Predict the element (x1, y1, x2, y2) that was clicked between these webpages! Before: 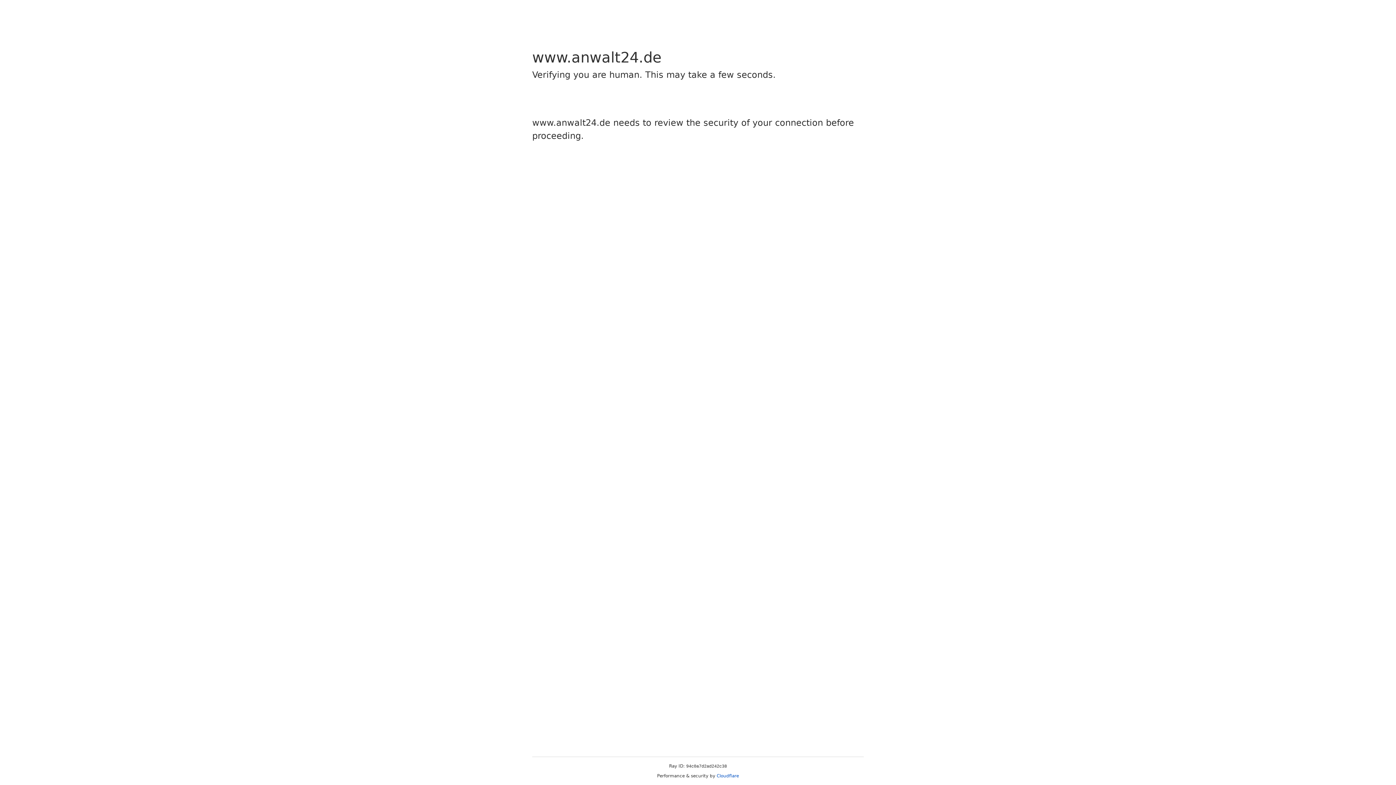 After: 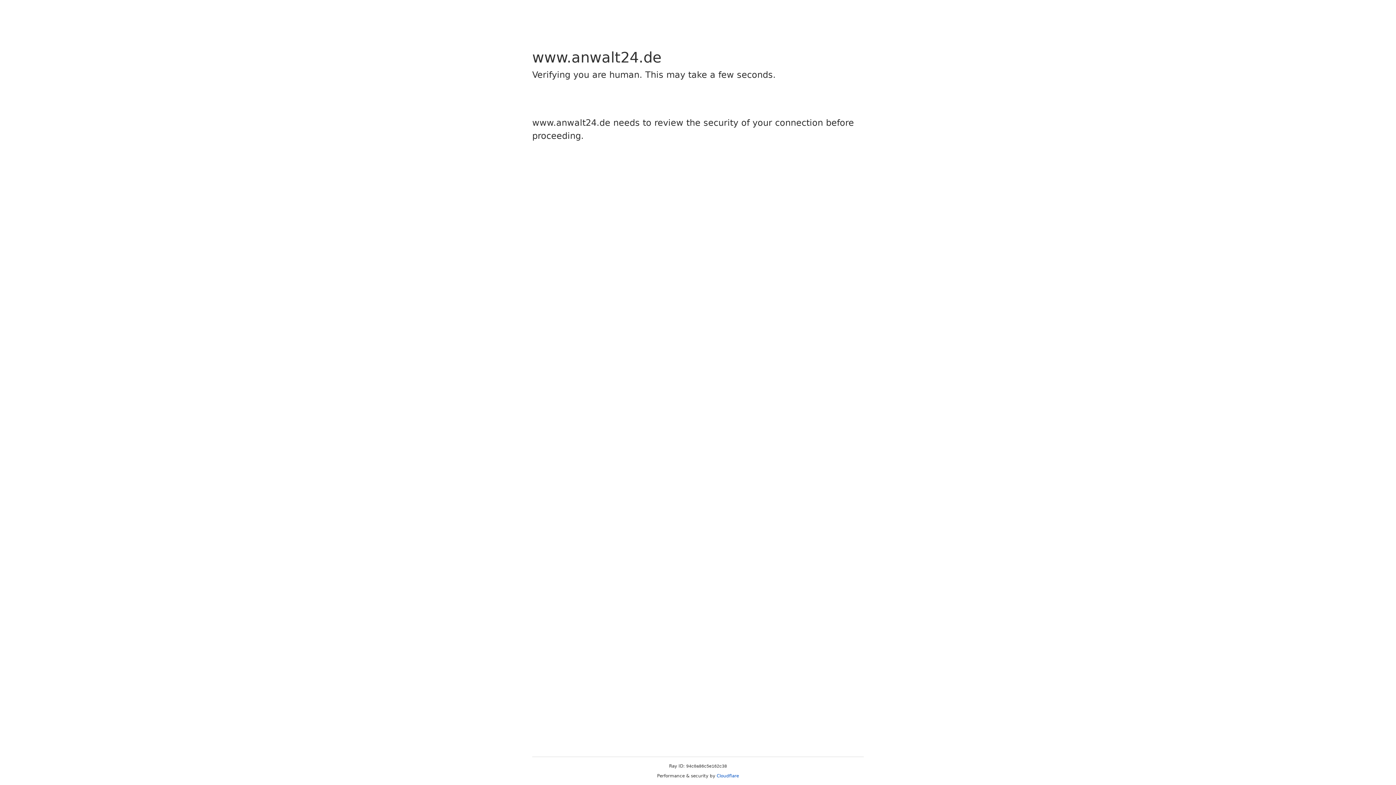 Action: bbox: (716, 773, 739, 778) label: Cloudflare